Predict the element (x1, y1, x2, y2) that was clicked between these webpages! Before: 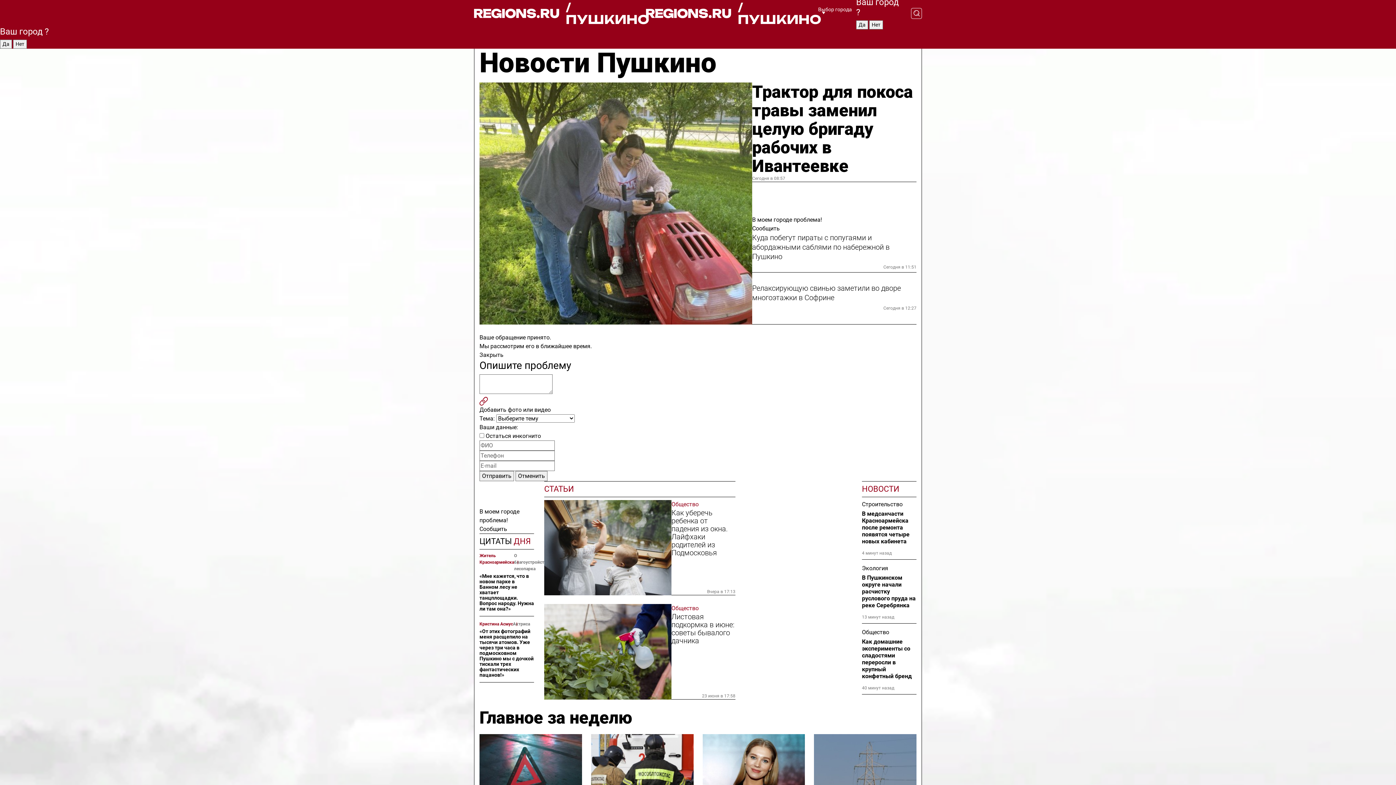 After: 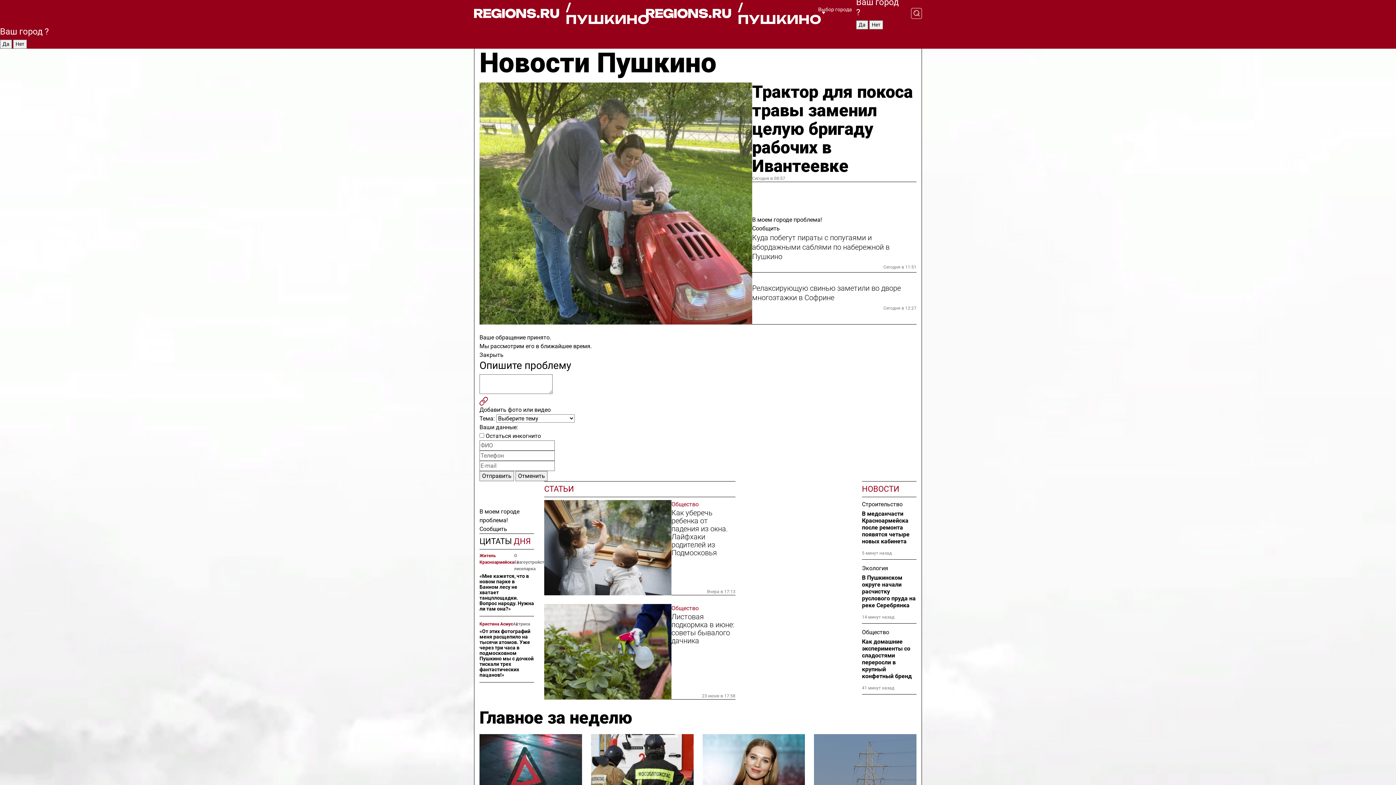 Action: label: / ПУШКИНО bbox: (474, 1, 646, 25)